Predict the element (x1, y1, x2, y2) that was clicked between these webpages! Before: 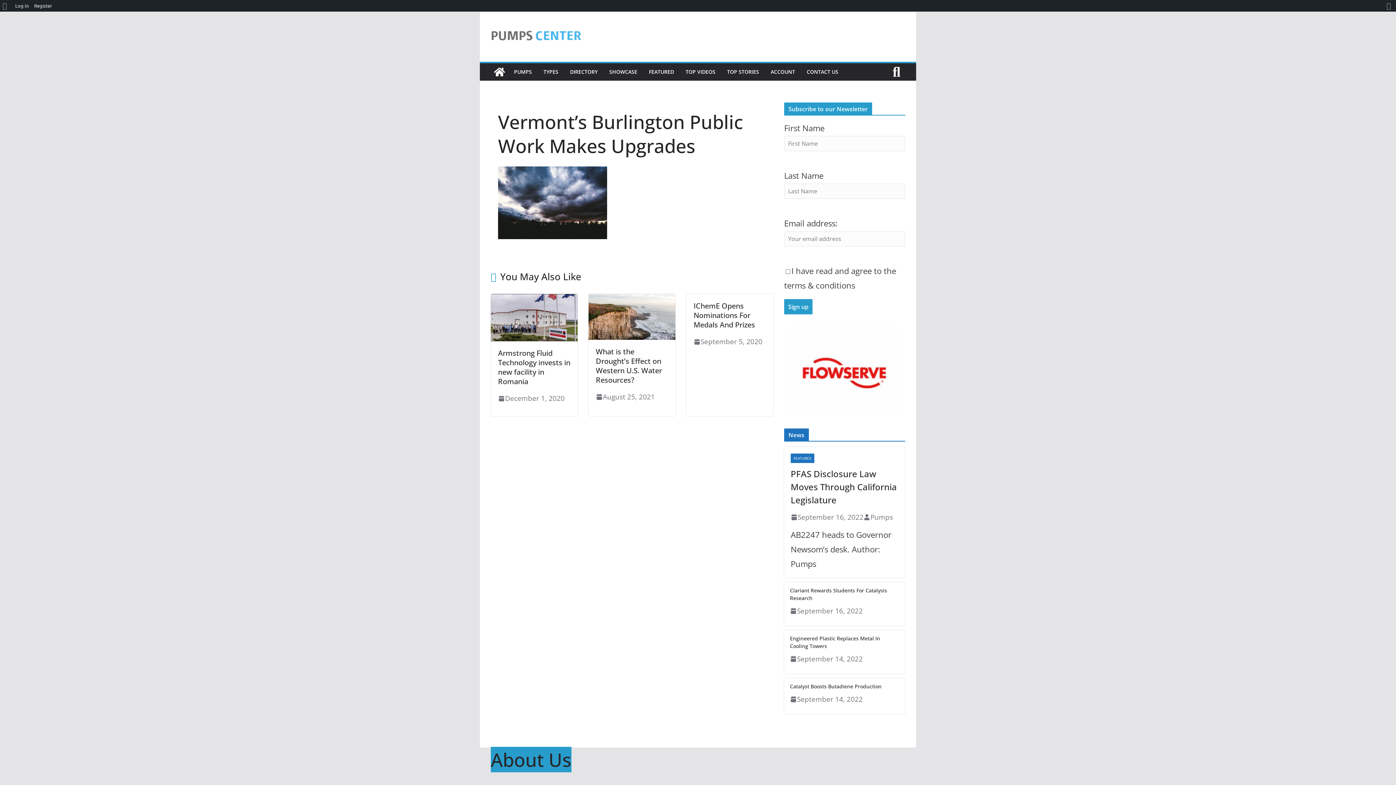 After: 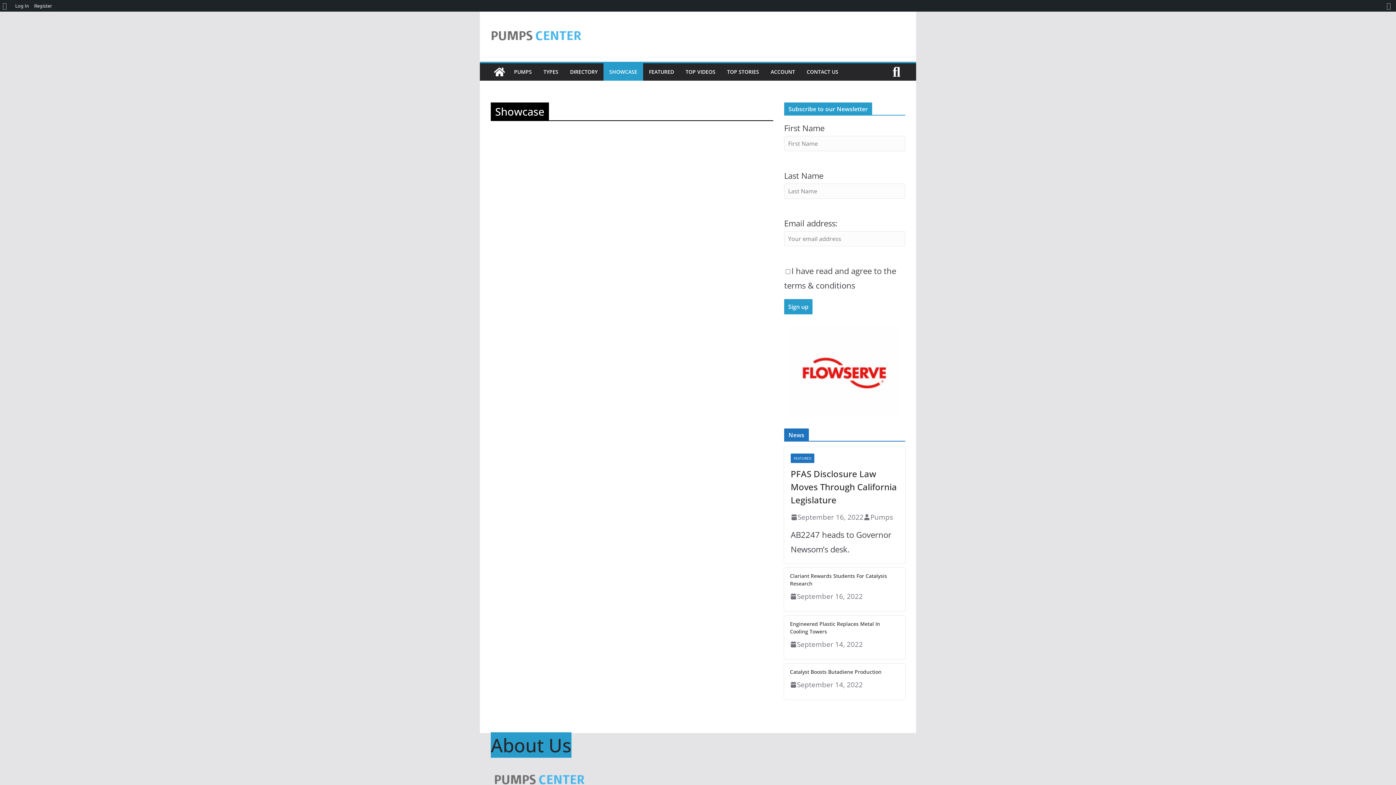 Action: bbox: (609, 66, 637, 77) label: SHOWCASE